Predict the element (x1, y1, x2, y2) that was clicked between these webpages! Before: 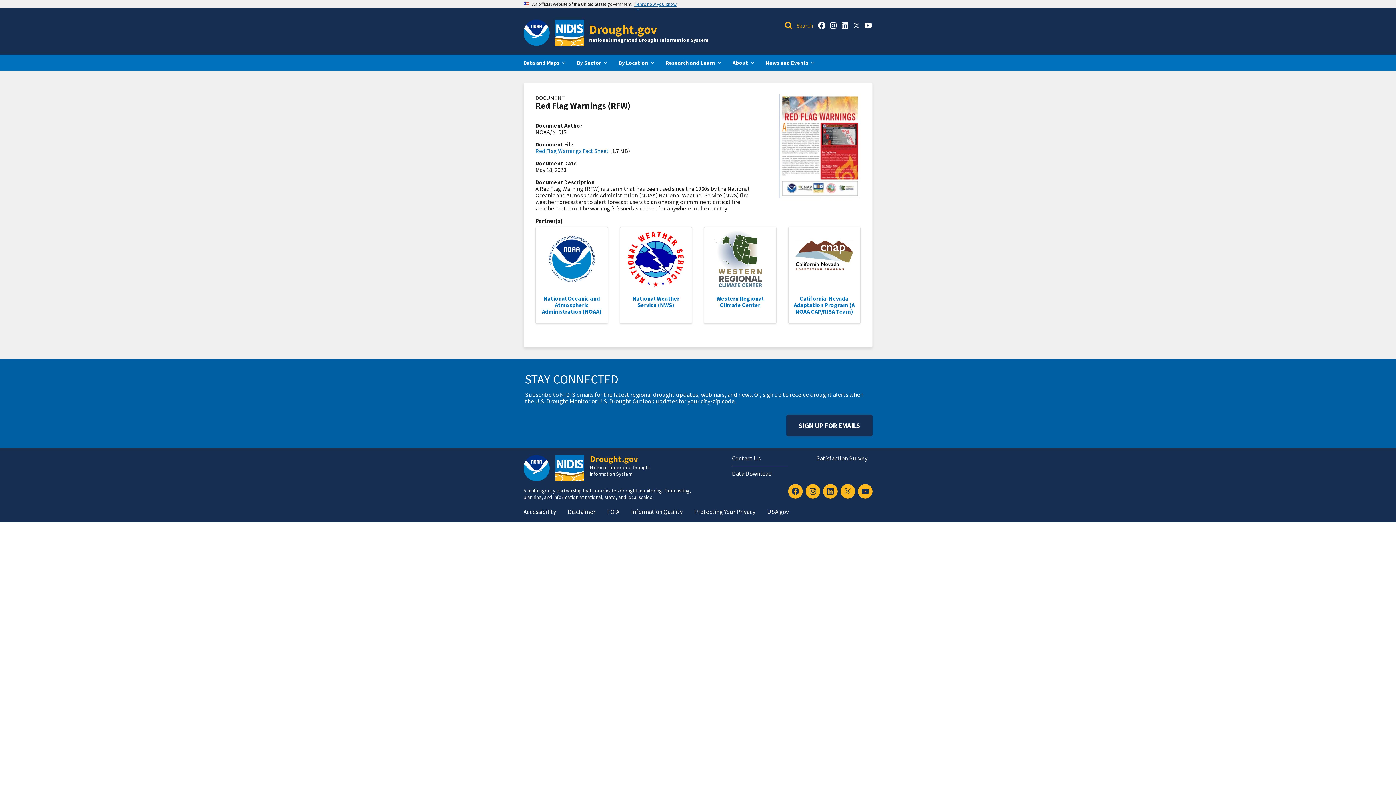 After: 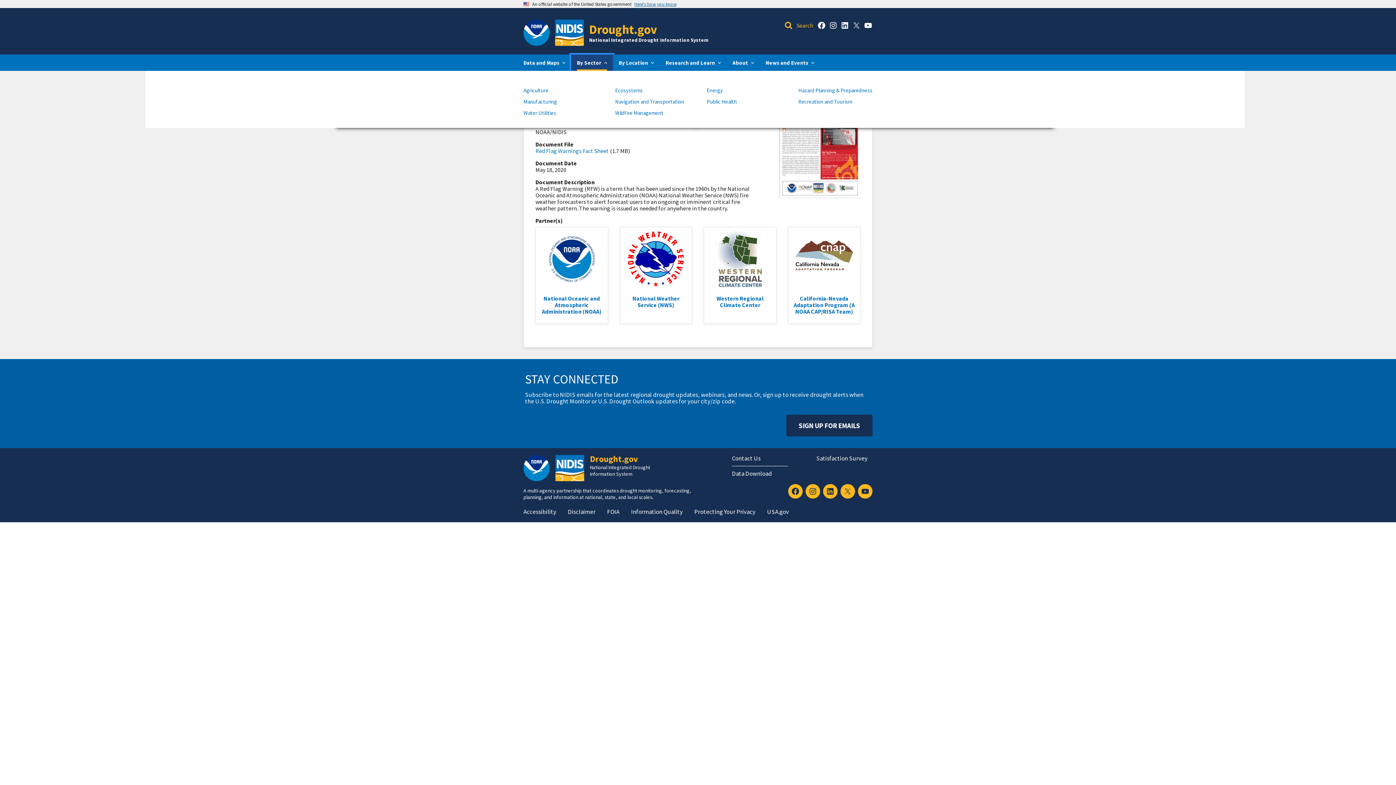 Action: label: By Sector bbox: (571, 54, 613, 70)